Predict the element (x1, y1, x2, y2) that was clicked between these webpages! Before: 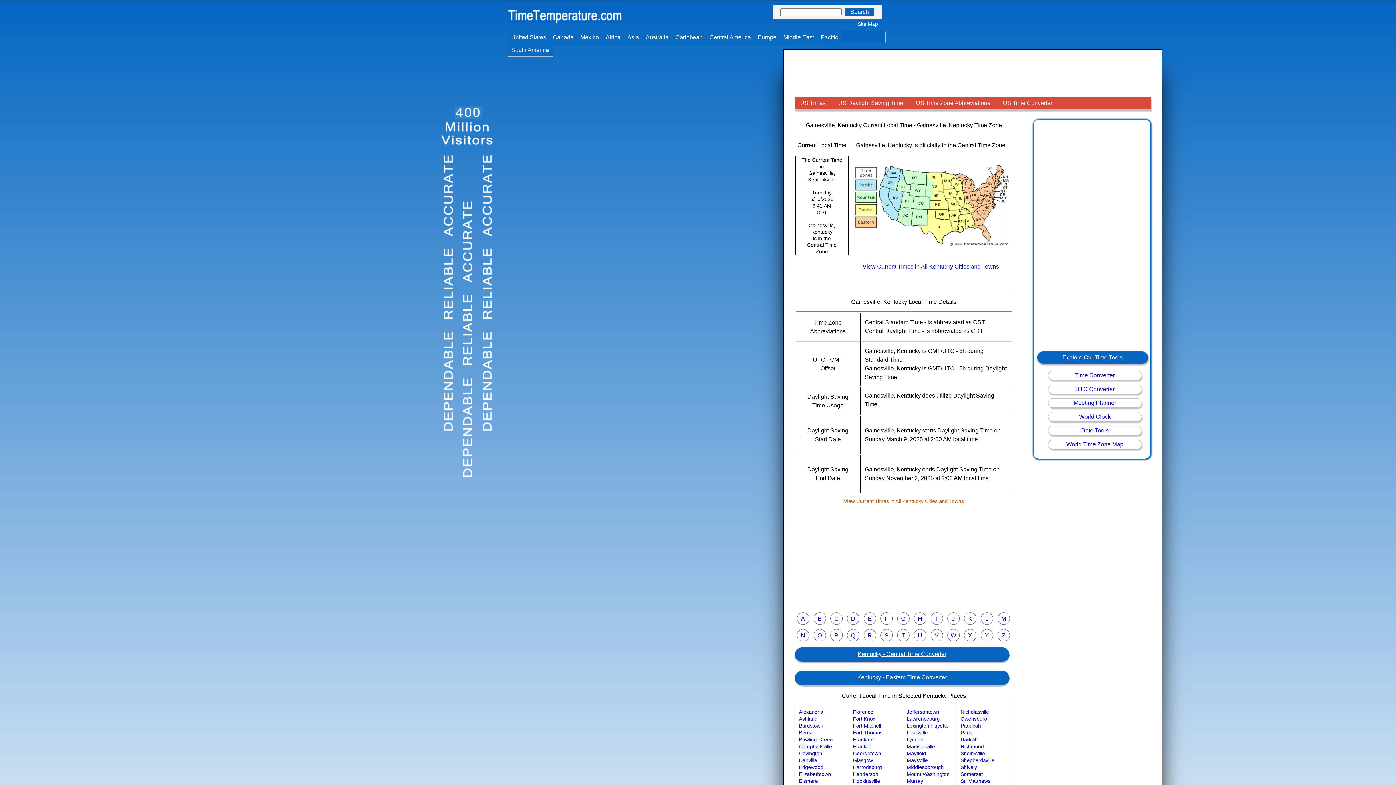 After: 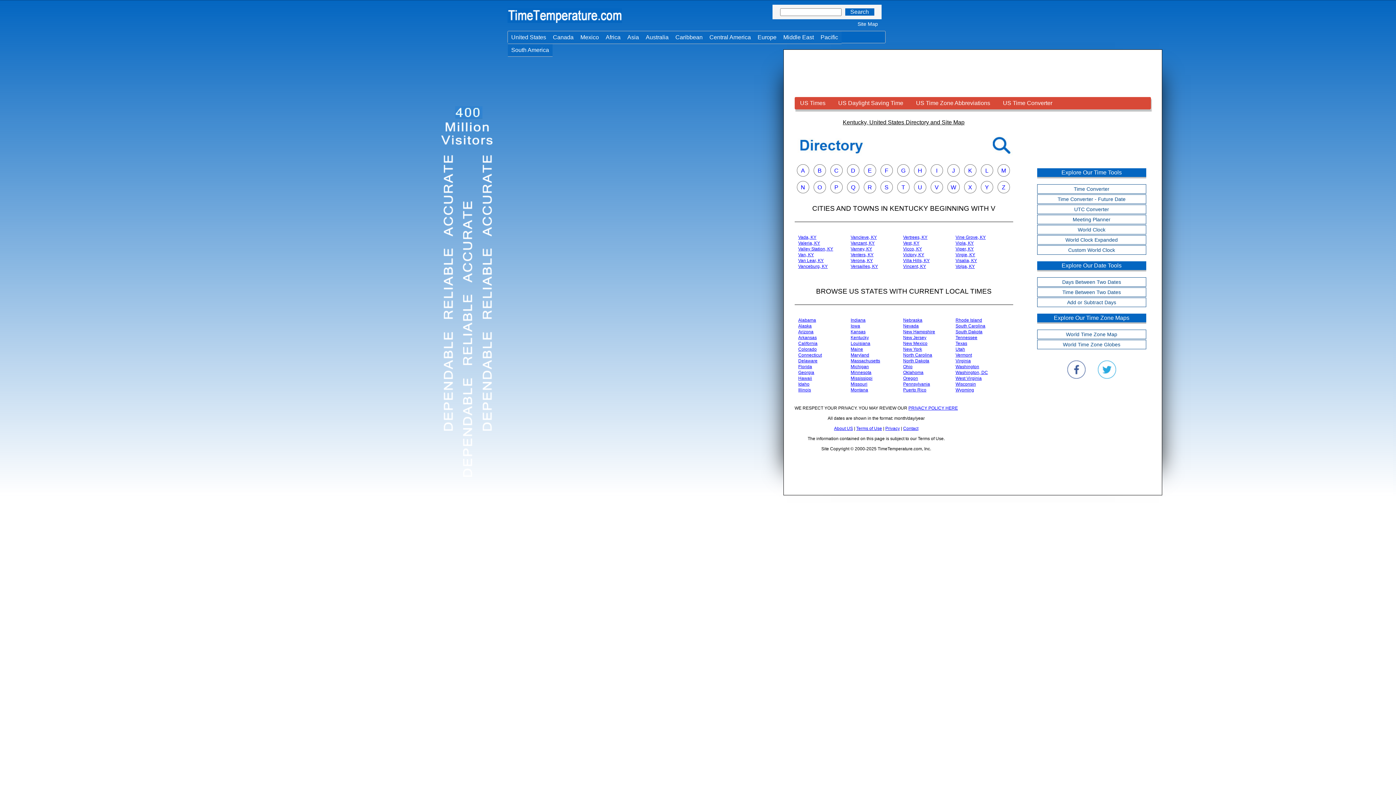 Action: label: V bbox: (935, 632, 939, 639)